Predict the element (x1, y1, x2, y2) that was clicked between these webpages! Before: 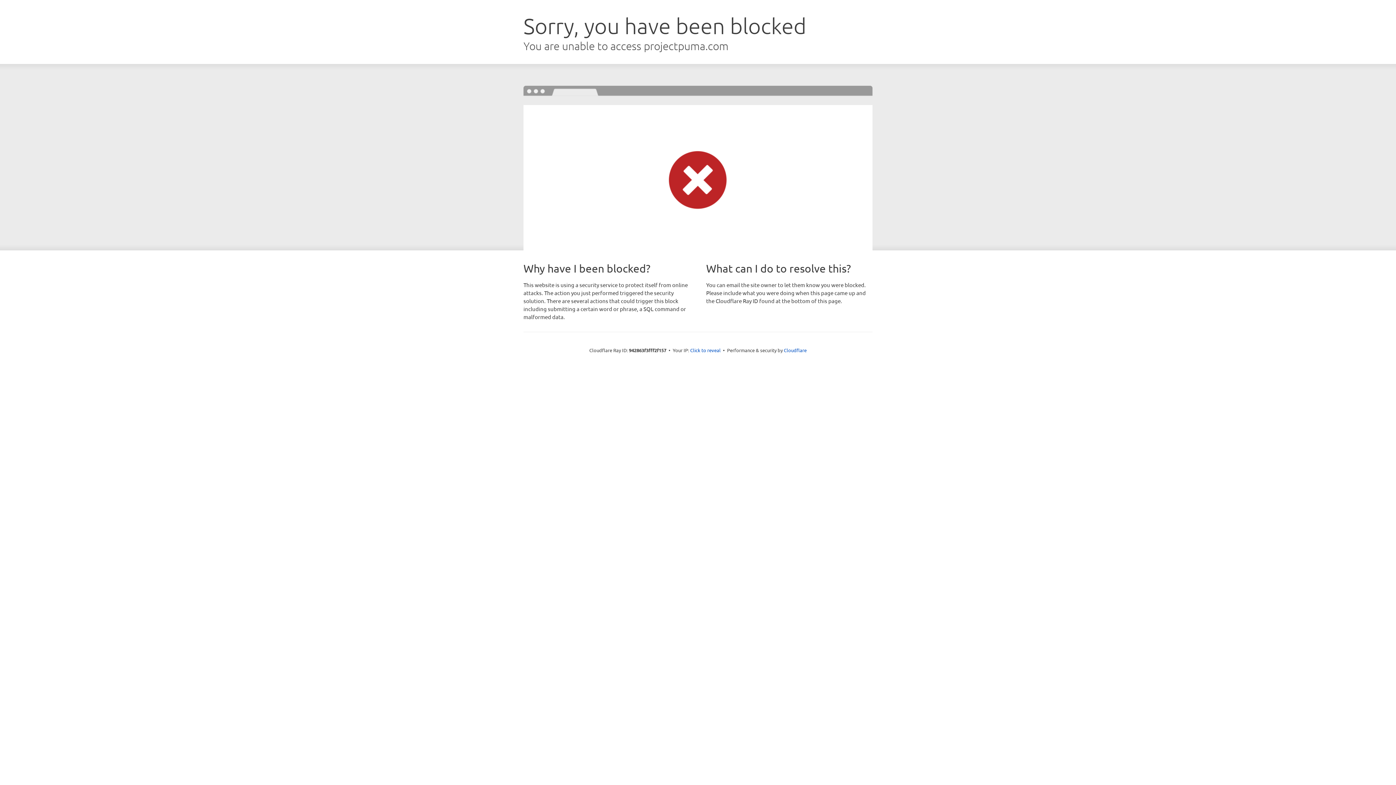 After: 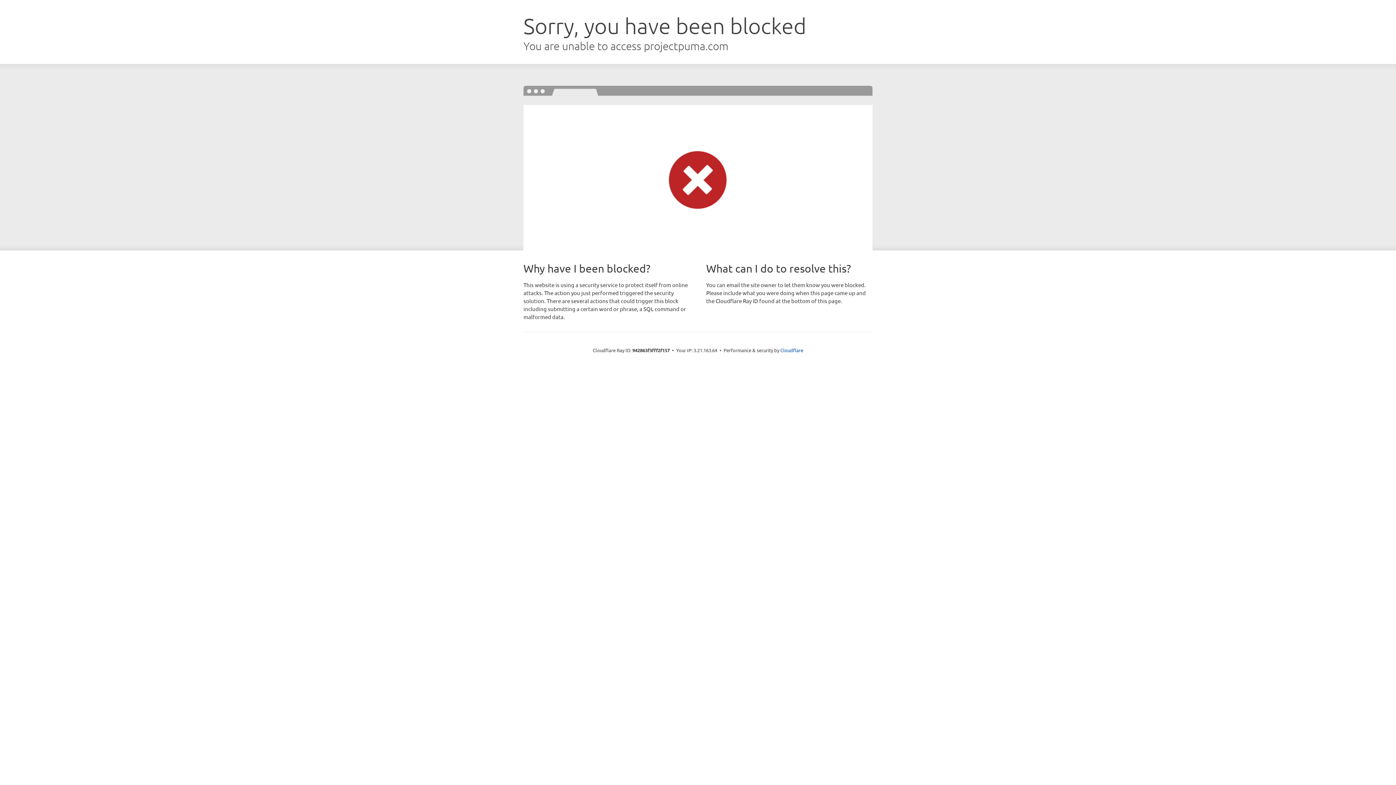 Action: bbox: (690, 346, 720, 353) label: Click to reveal